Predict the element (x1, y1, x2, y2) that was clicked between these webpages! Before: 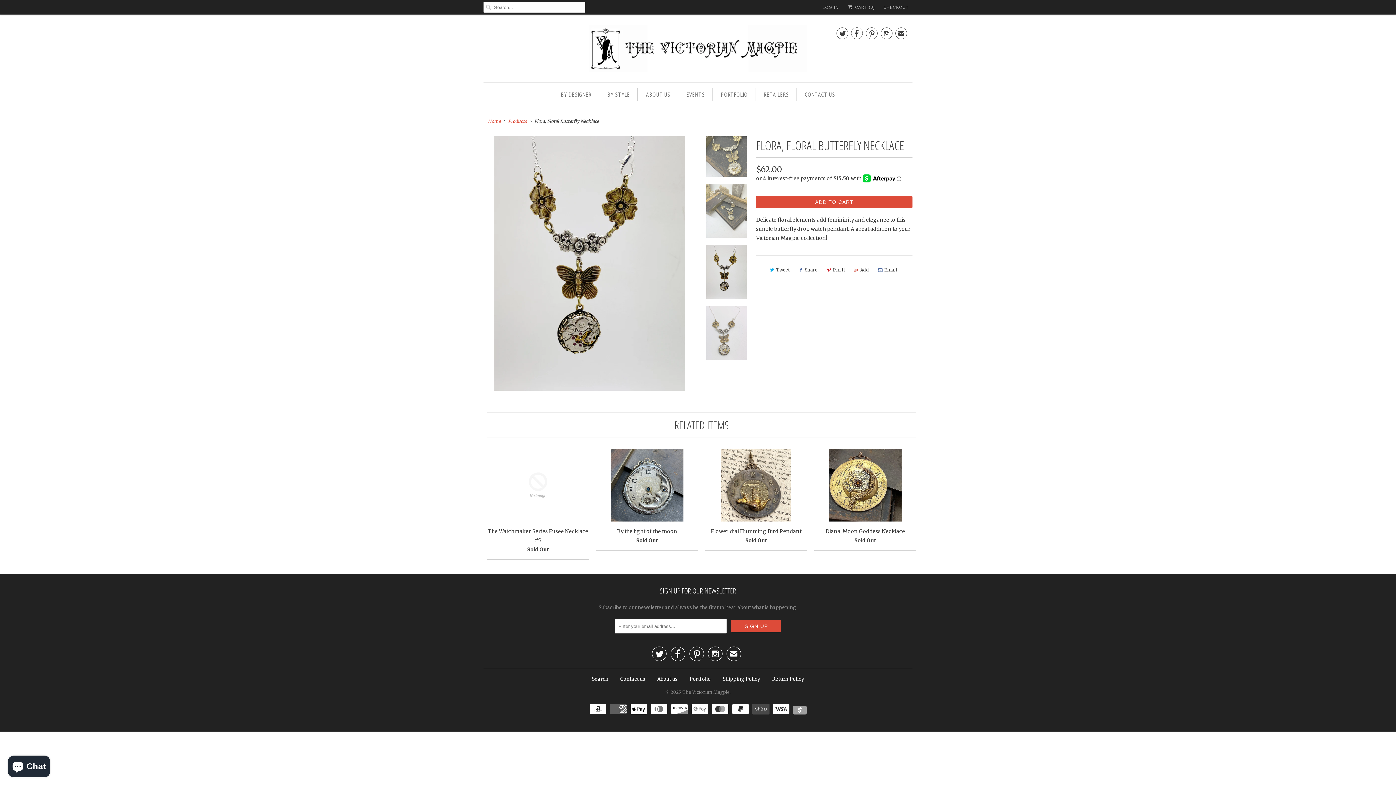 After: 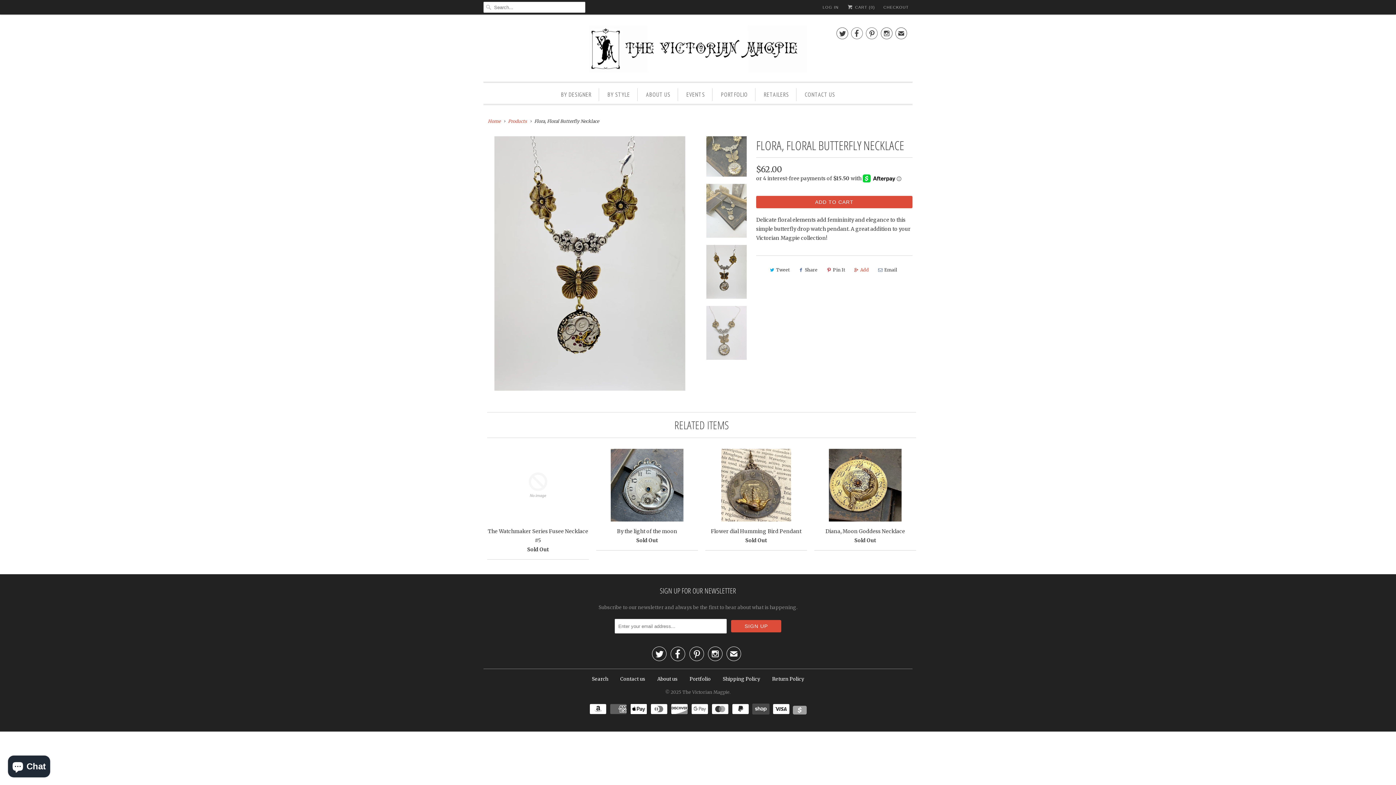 Action: label: Add bbox: (851, 264, 871, 276)